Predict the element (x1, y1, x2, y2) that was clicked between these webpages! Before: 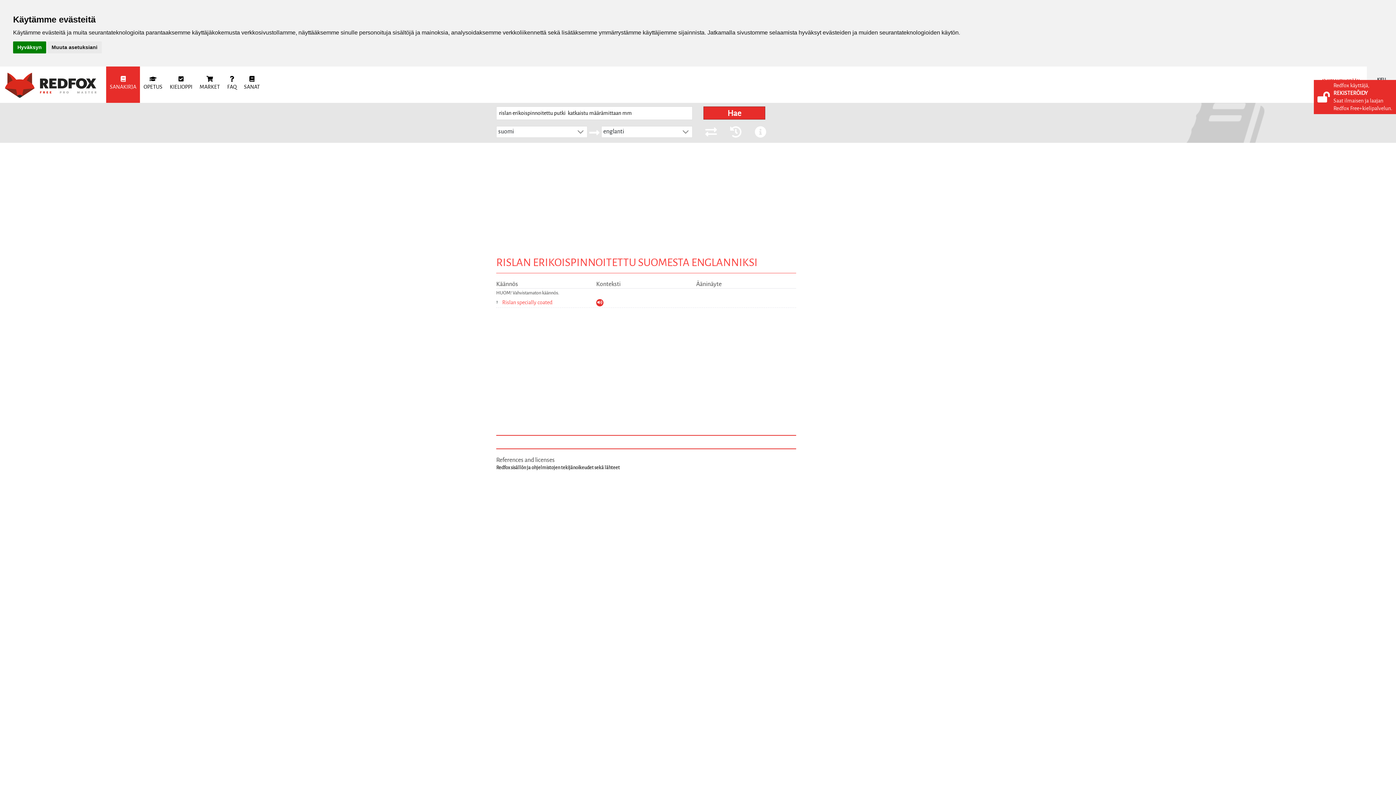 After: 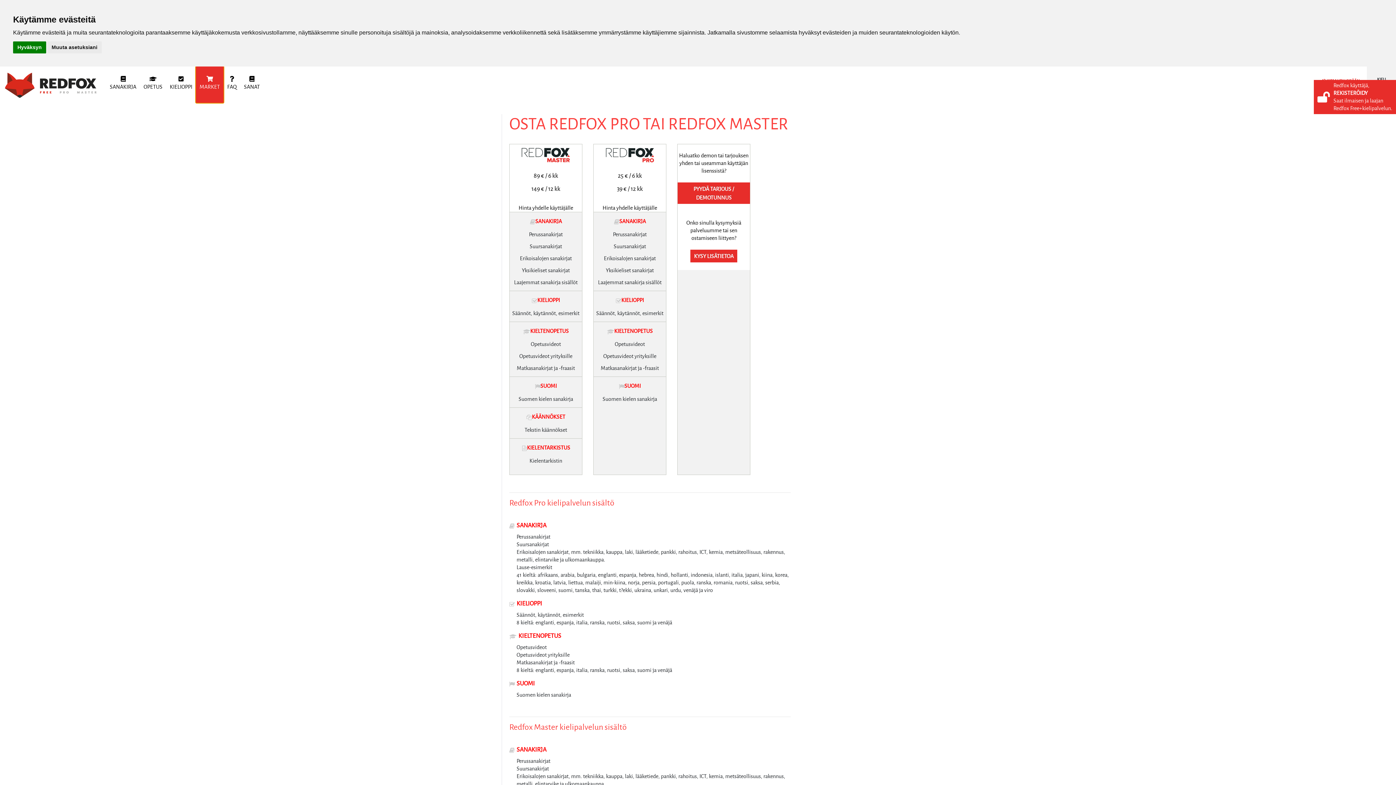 Action: bbox: (196, 66, 223, 102) label: MARKET